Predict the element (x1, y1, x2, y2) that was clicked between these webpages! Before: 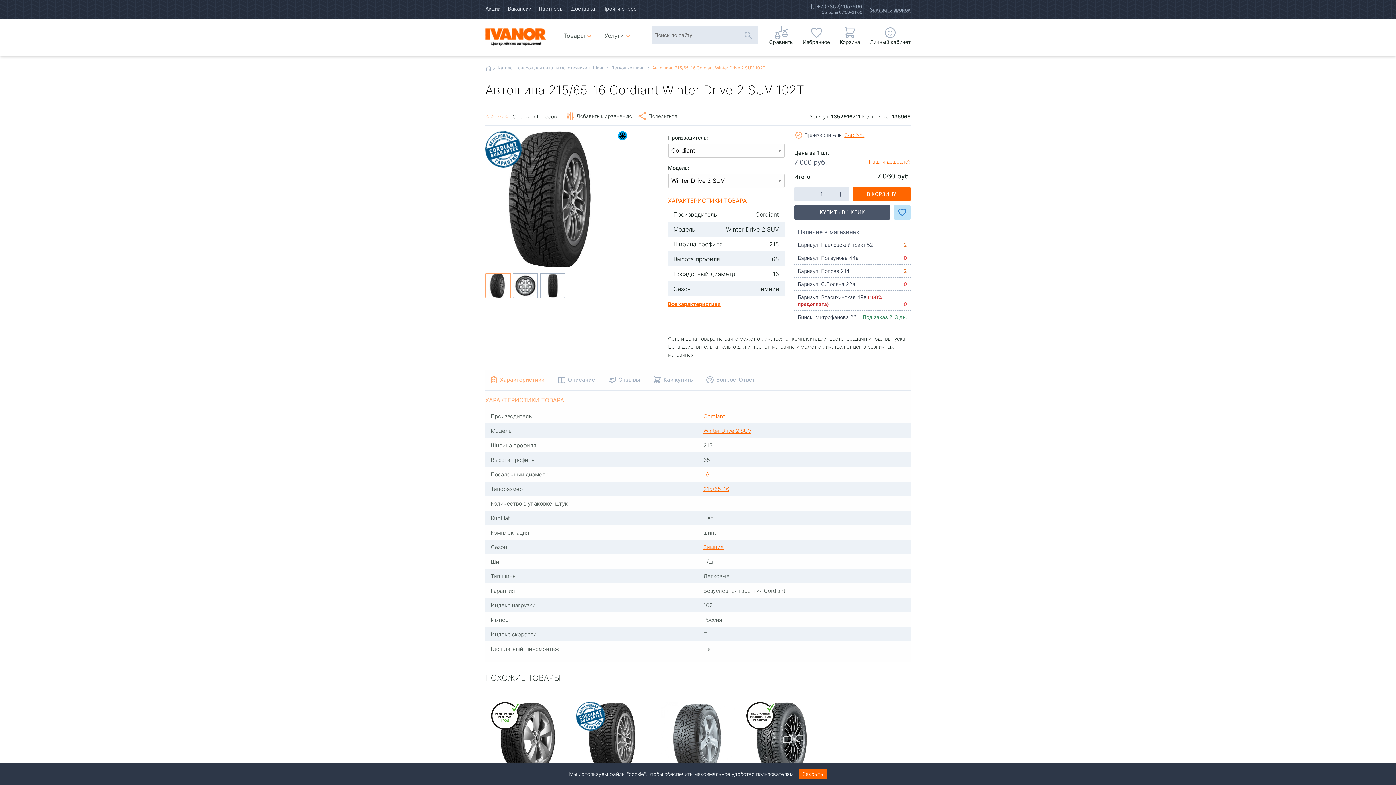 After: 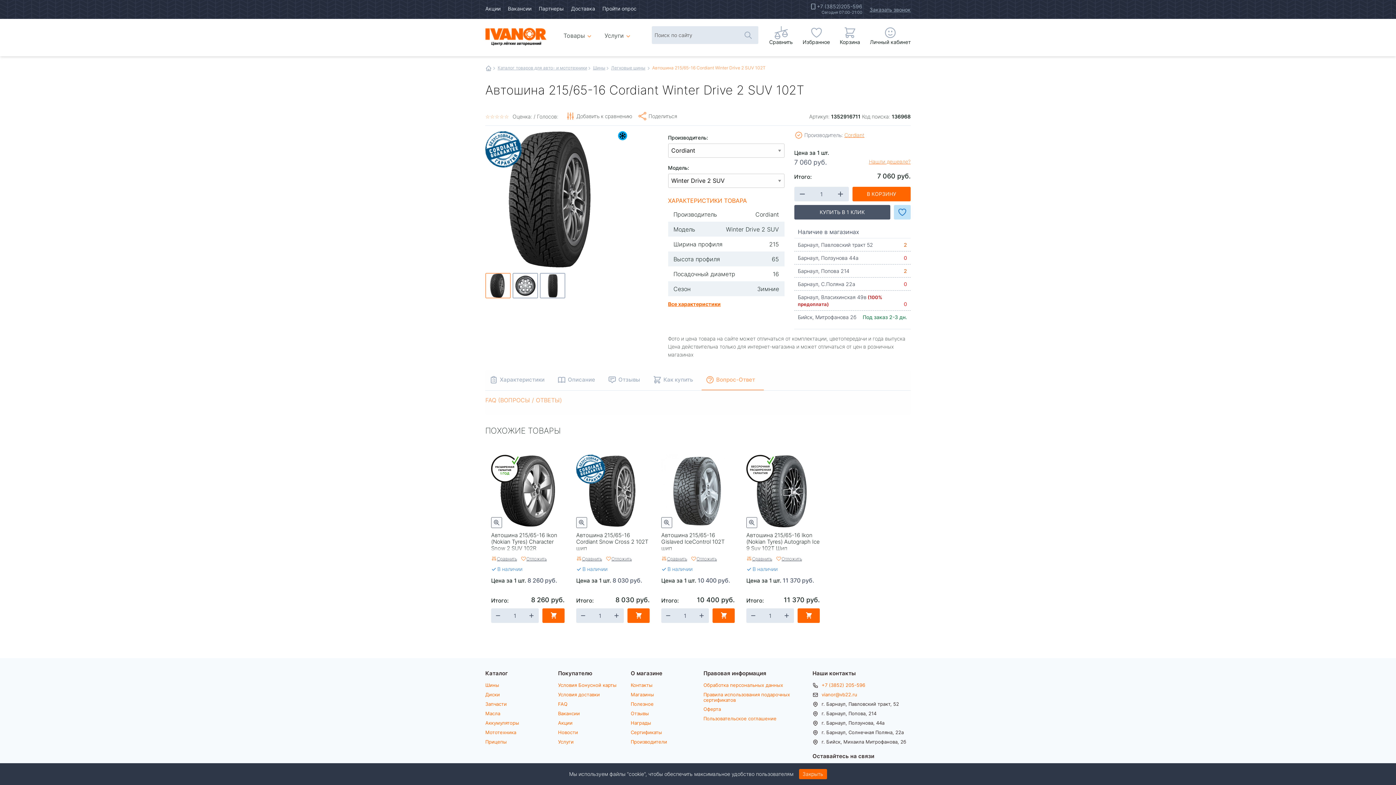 Action: bbox: (701, 369, 764, 390) label: Вопрос-Ответ